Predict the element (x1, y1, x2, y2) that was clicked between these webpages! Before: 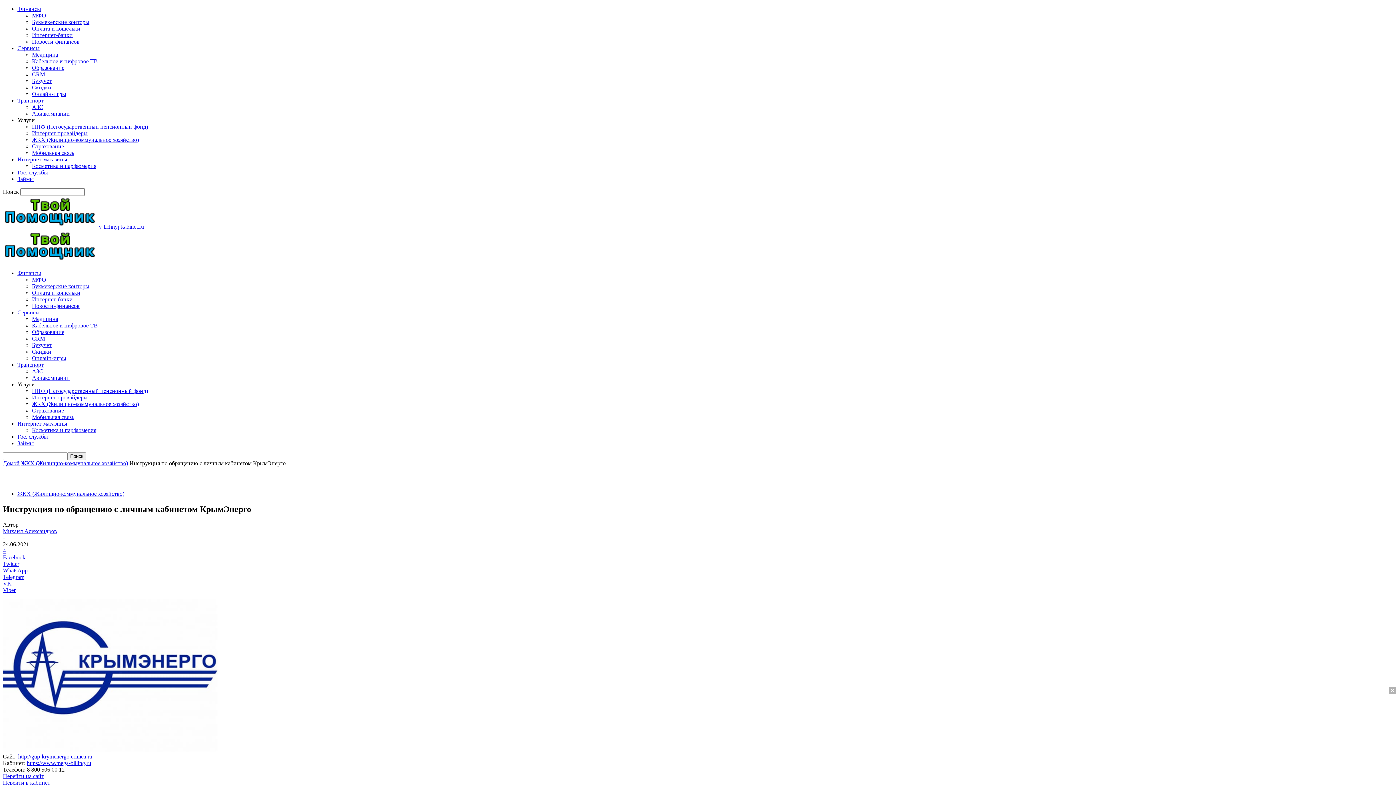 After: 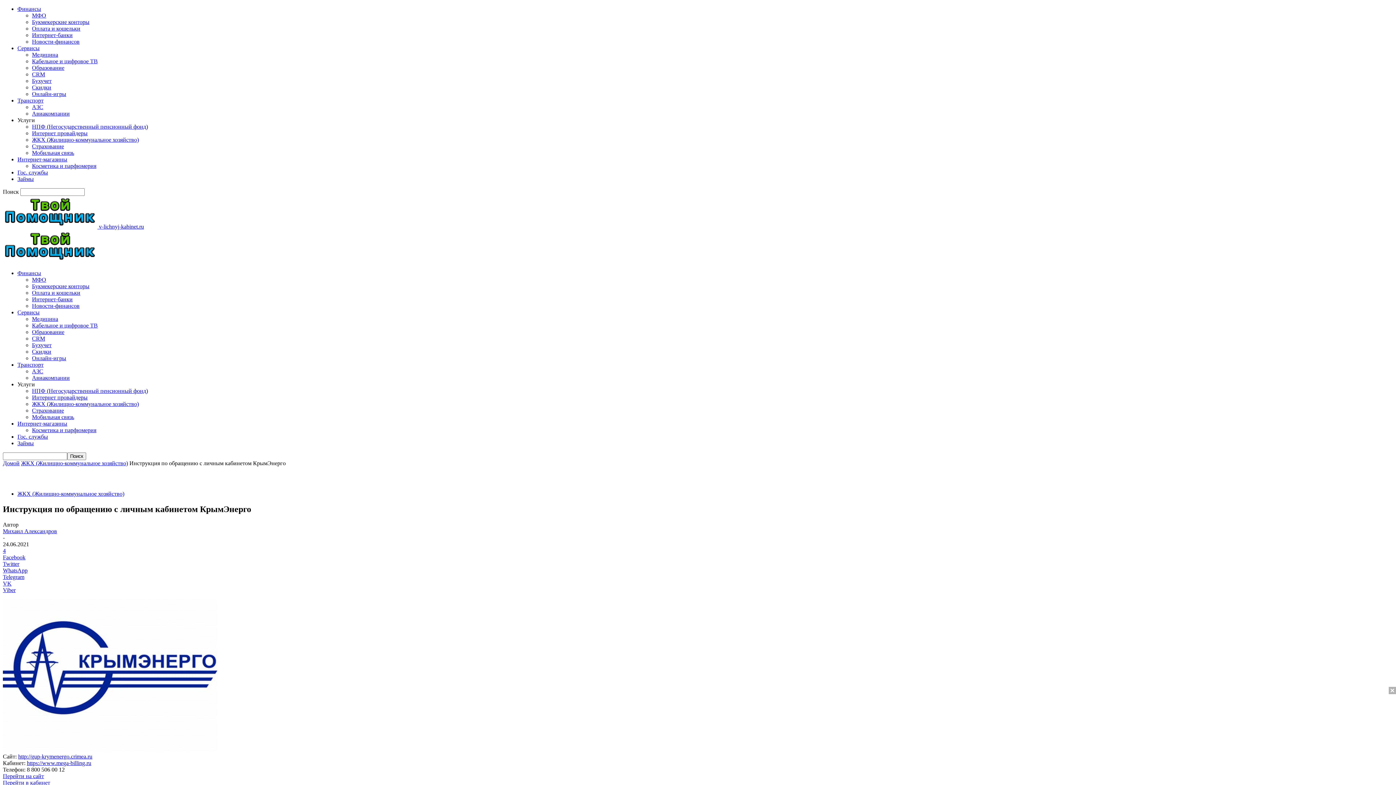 Action: label: https://www.mega-billing.ru bbox: (26, 760, 91, 766)